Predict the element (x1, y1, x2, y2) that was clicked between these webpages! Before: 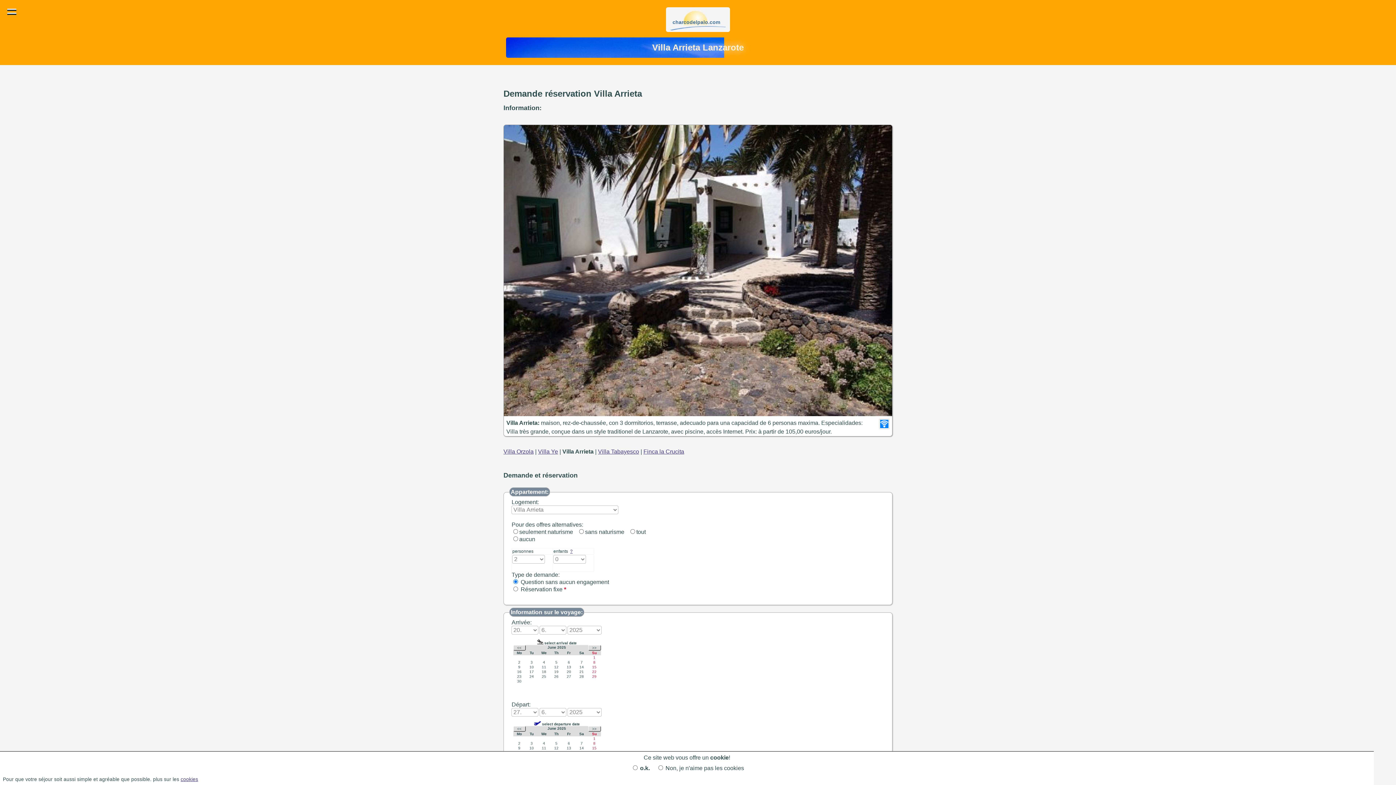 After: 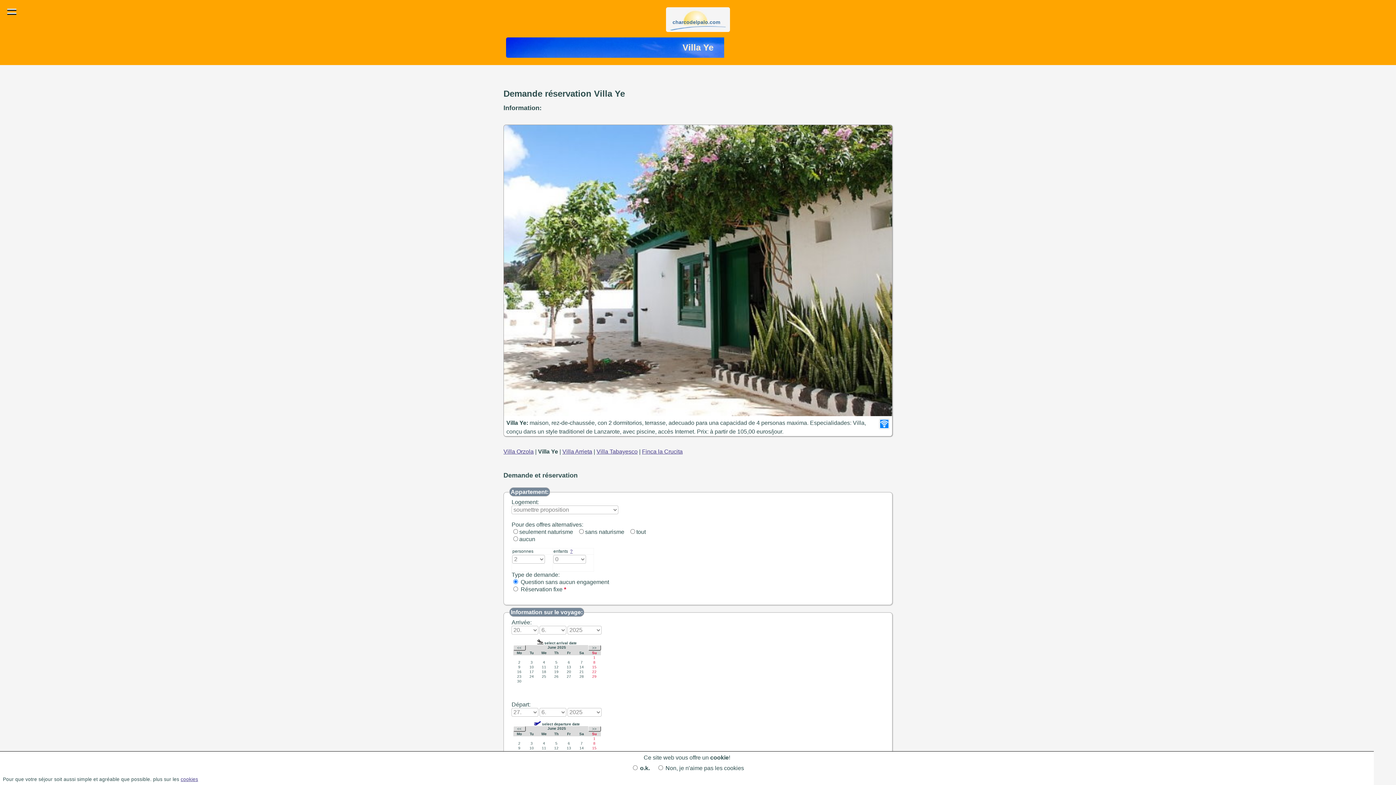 Action: label: Villa Ye bbox: (538, 448, 558, 454)